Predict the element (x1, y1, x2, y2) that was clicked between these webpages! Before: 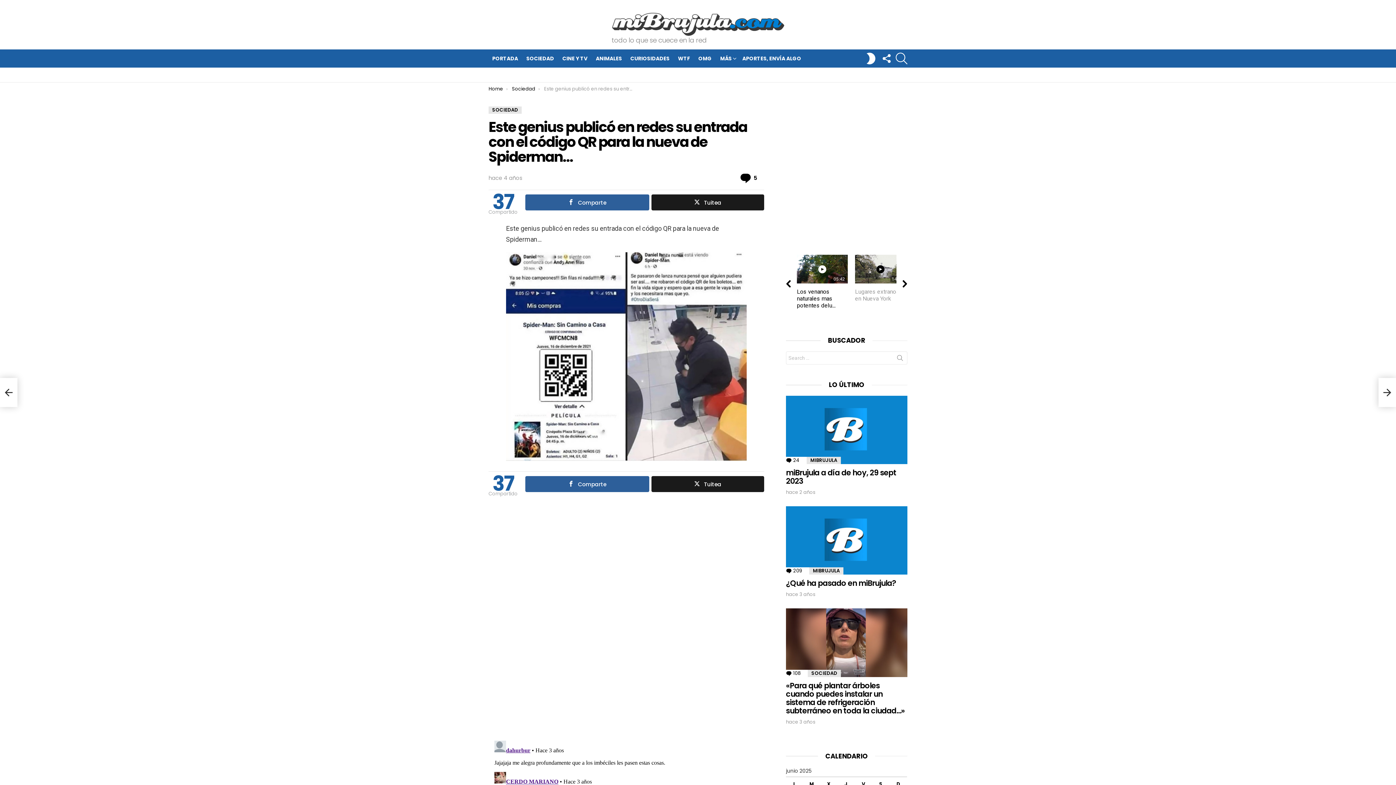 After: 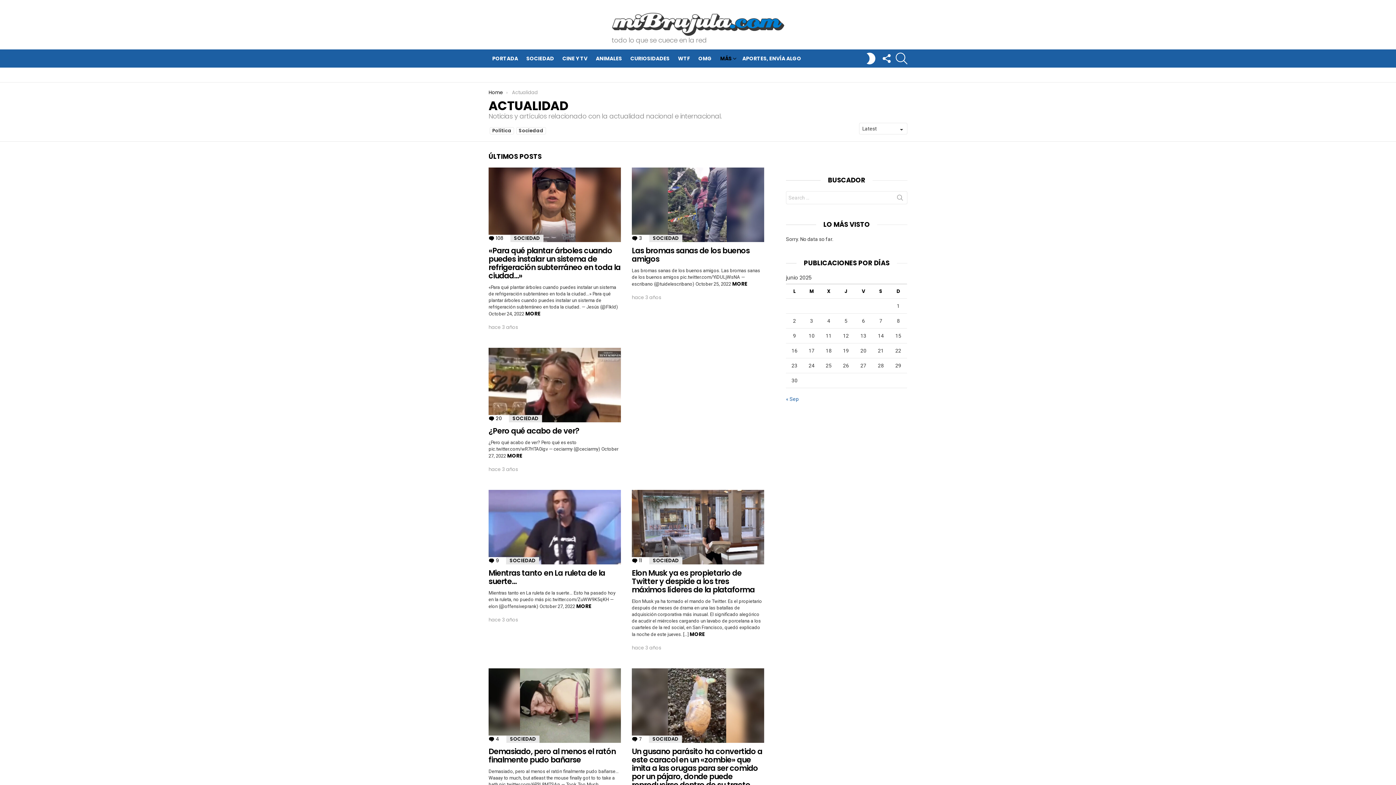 Action: bbox: (716, 53, 737, 64) label: MÁS